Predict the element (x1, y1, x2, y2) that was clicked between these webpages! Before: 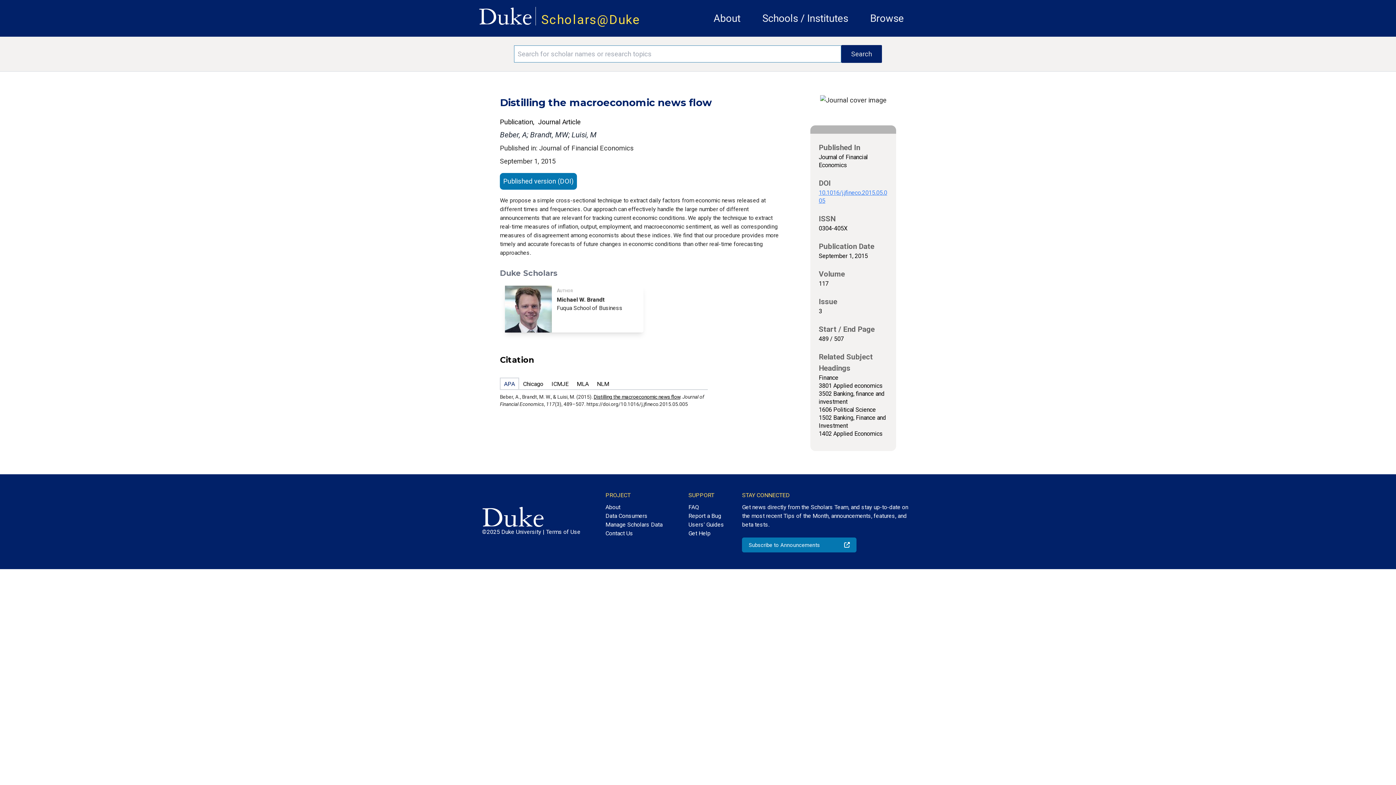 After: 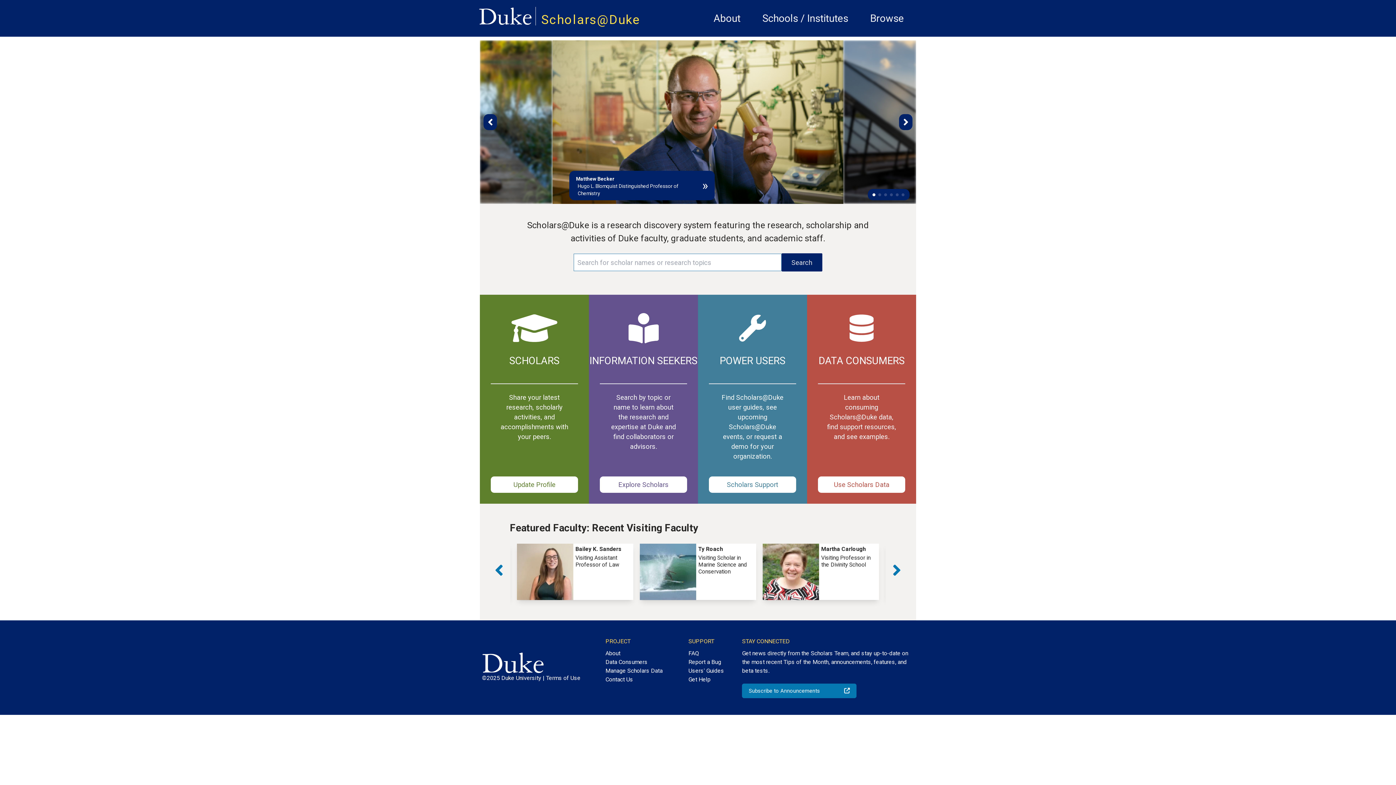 Action: label: Scholars@Duke bbox: (541, 12, 640, 27)